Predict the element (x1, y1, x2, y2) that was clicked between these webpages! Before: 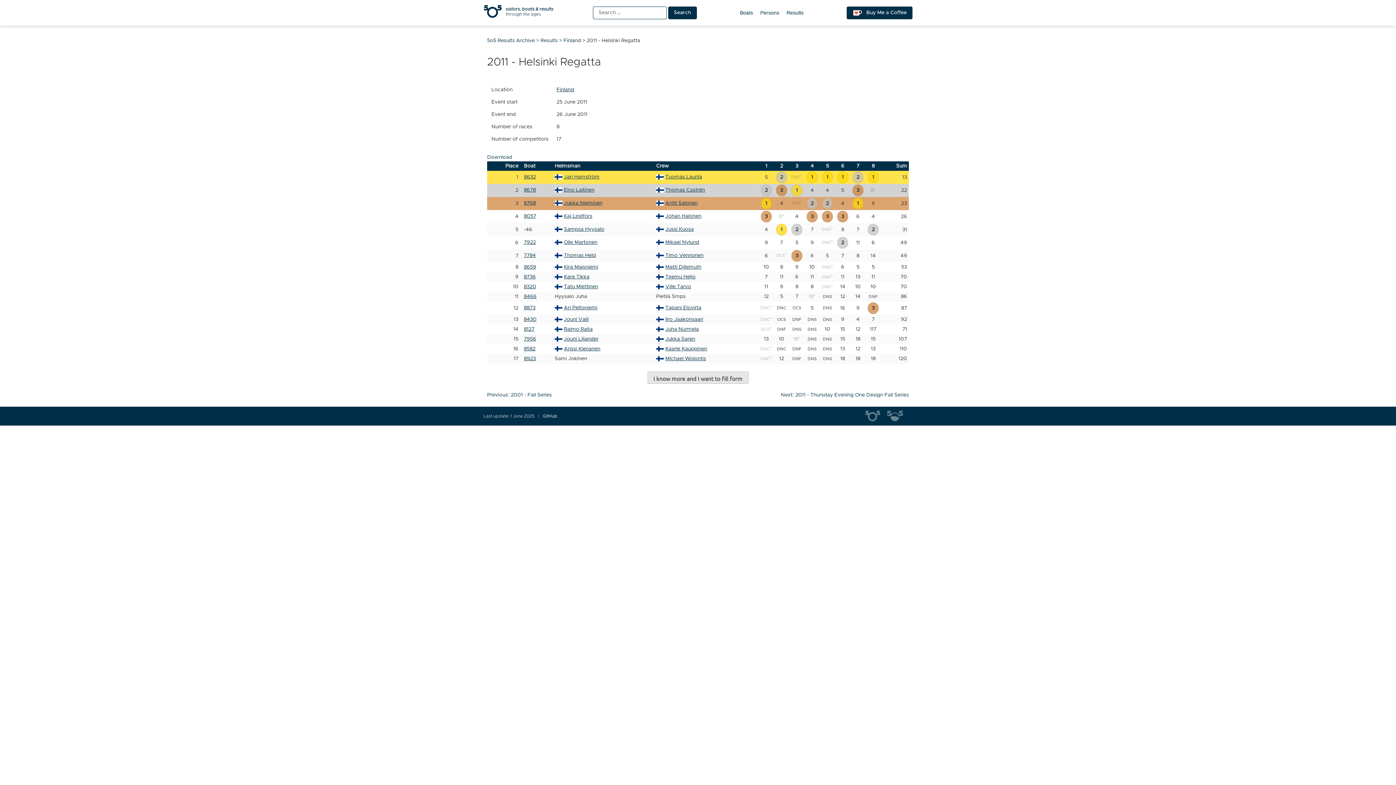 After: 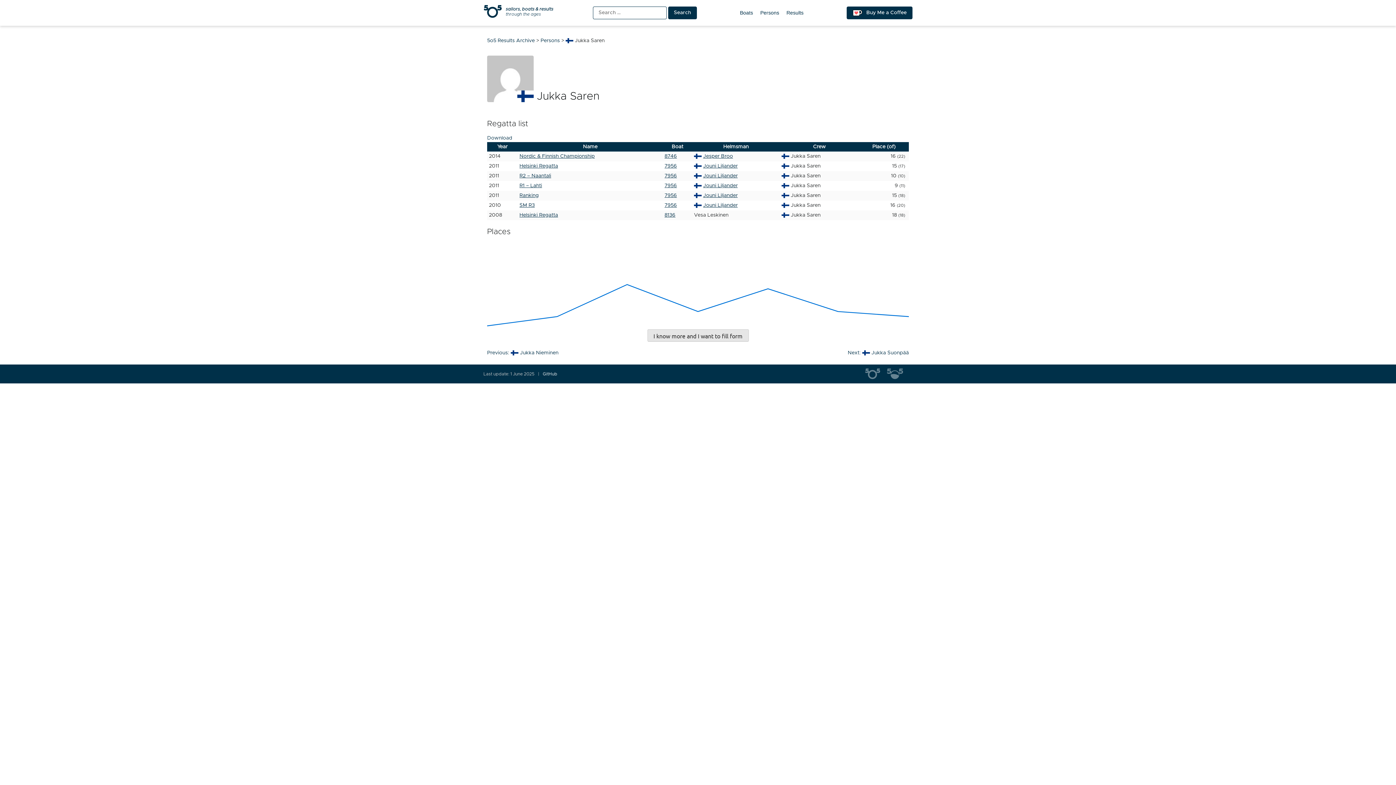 Action: label: Jukka Saren bbox: (656, 335, 757, 343)